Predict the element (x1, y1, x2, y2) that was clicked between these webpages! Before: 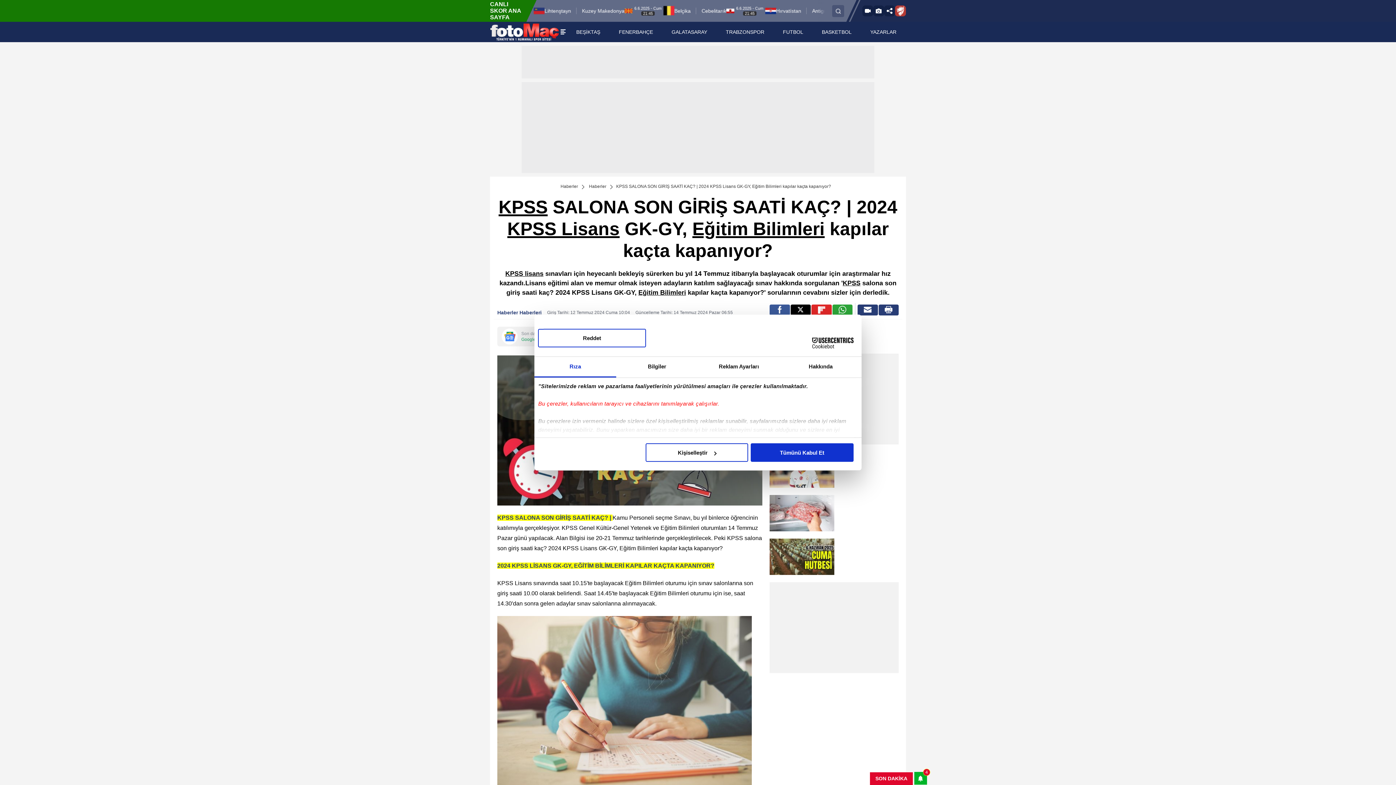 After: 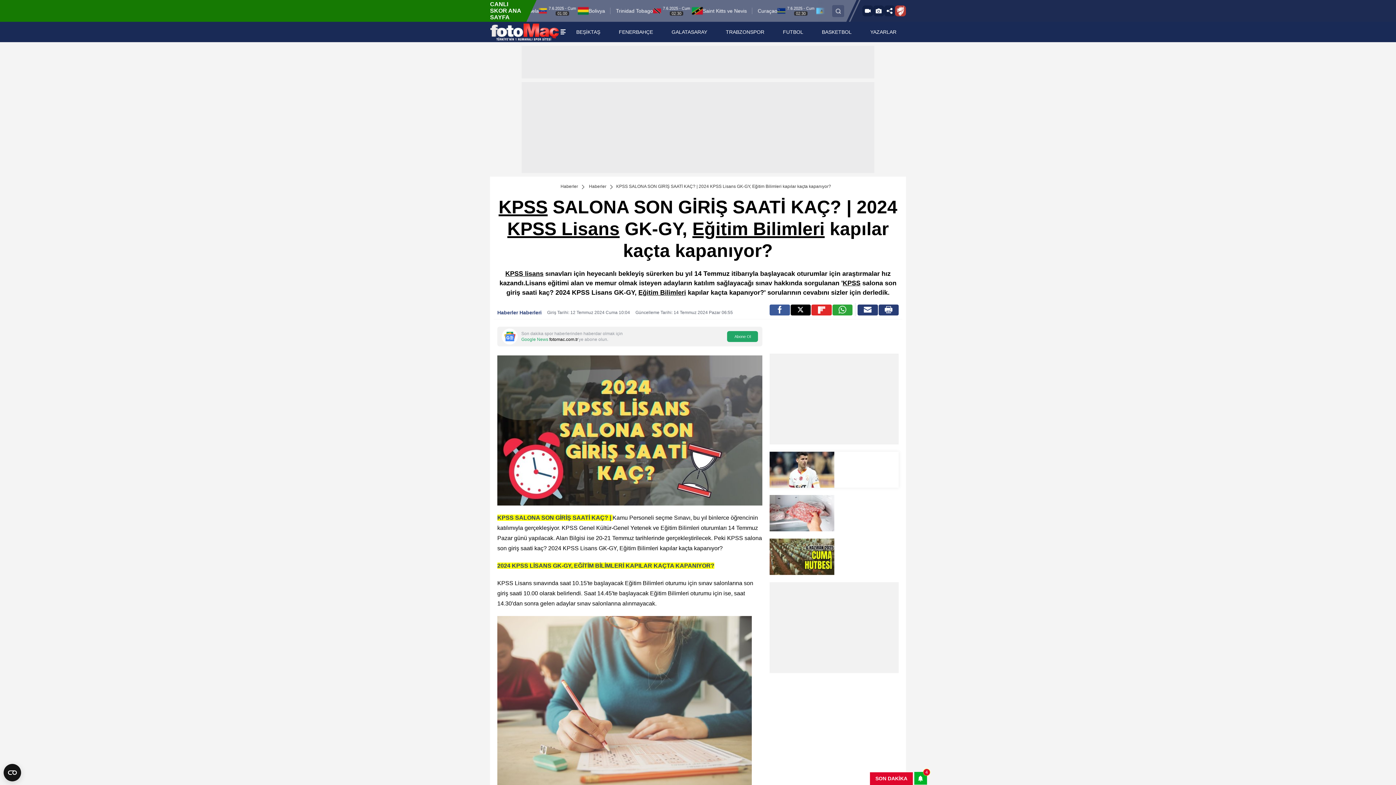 Action: label: Tümünü Kabul Et bbox: (751, 443, 853, 462)